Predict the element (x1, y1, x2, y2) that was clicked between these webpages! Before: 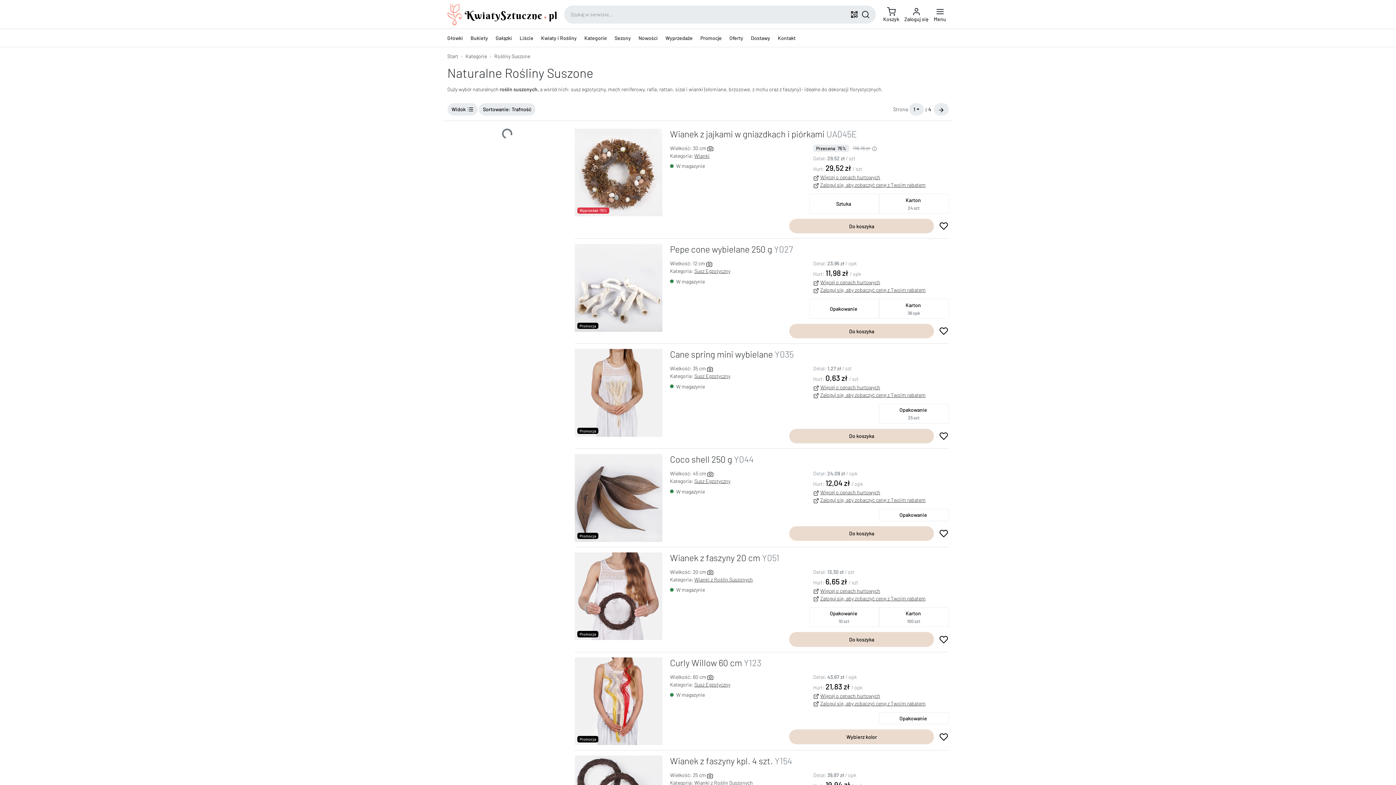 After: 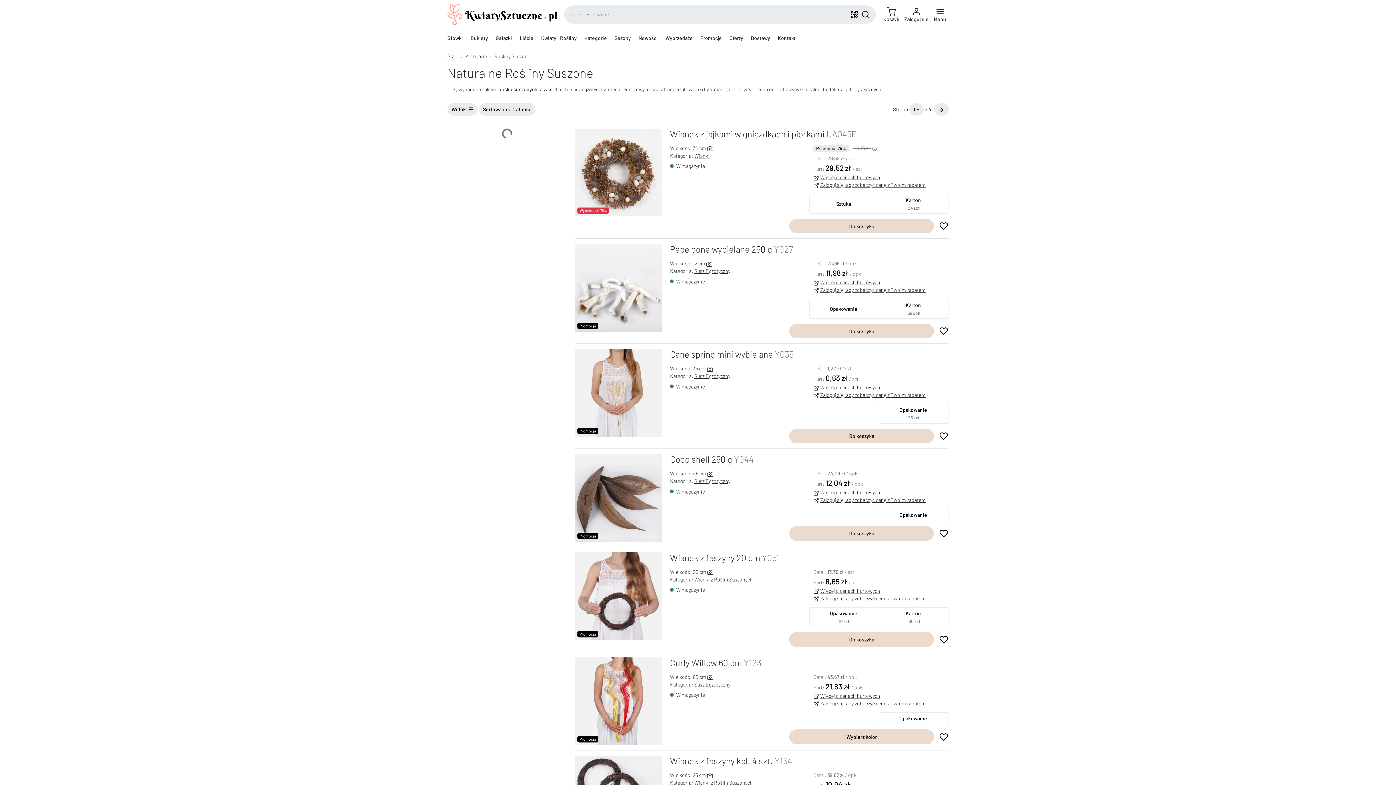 Action: label: 116,16 zł  bbox: (853, 145, 876, 151)